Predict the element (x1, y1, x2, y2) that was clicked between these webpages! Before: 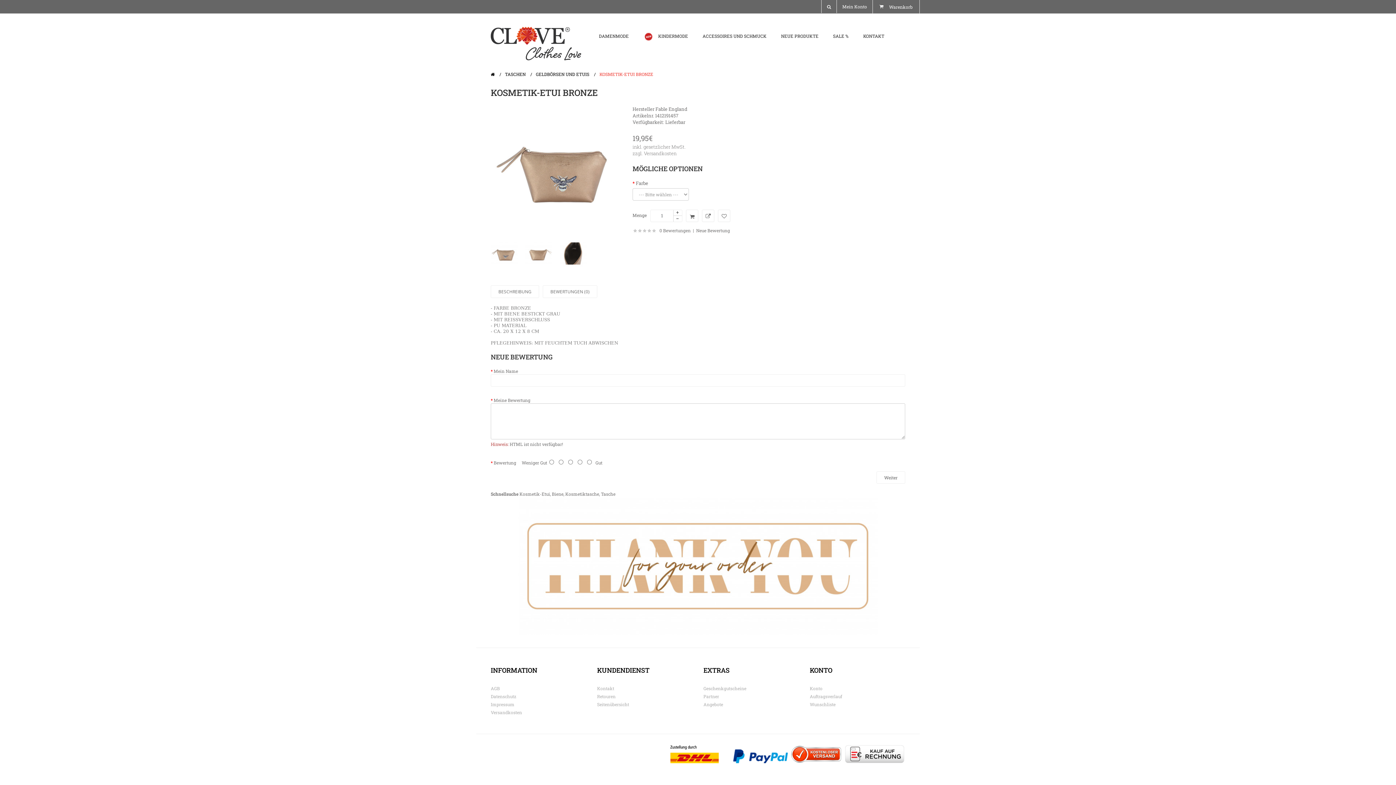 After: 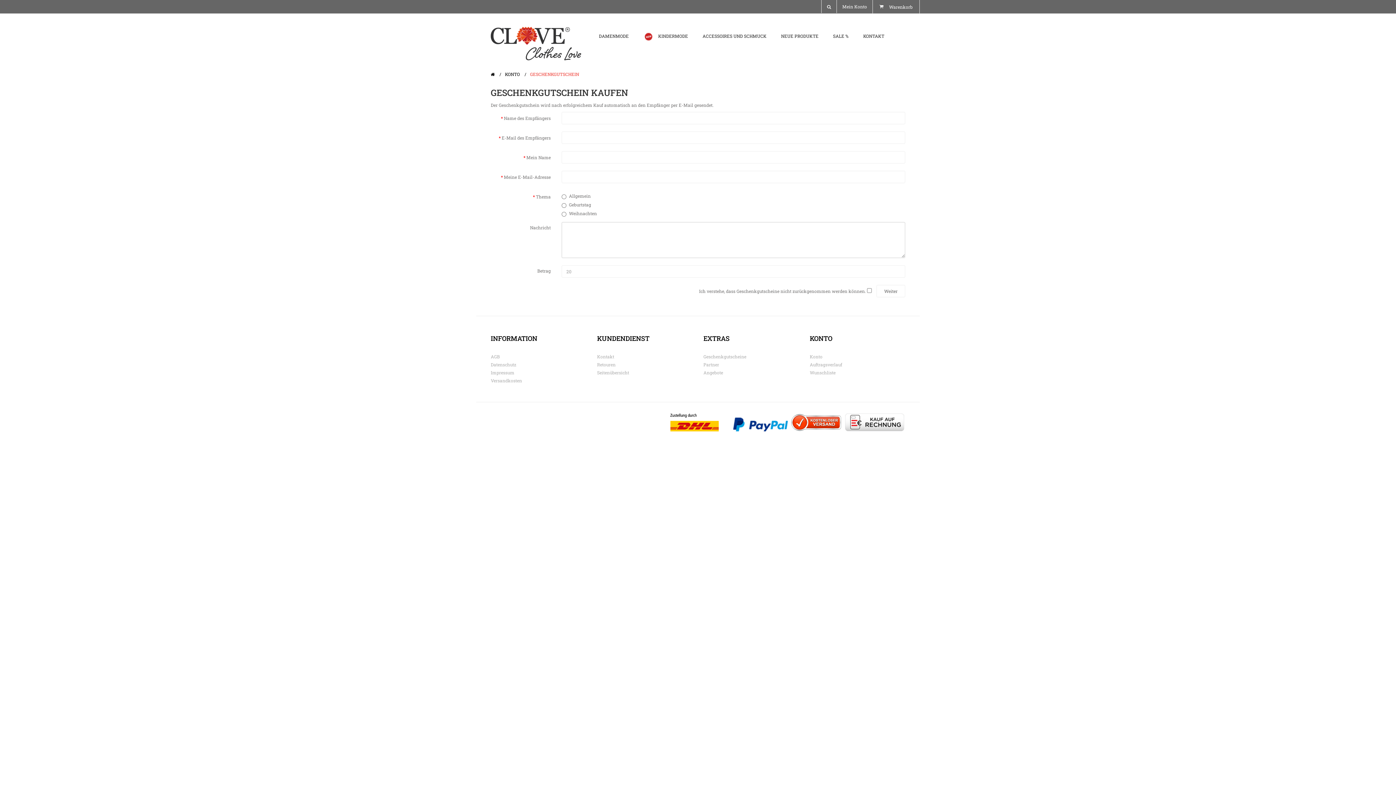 Action: label: Geschenkgutscheine bbox: (703, 685, 746, 691)